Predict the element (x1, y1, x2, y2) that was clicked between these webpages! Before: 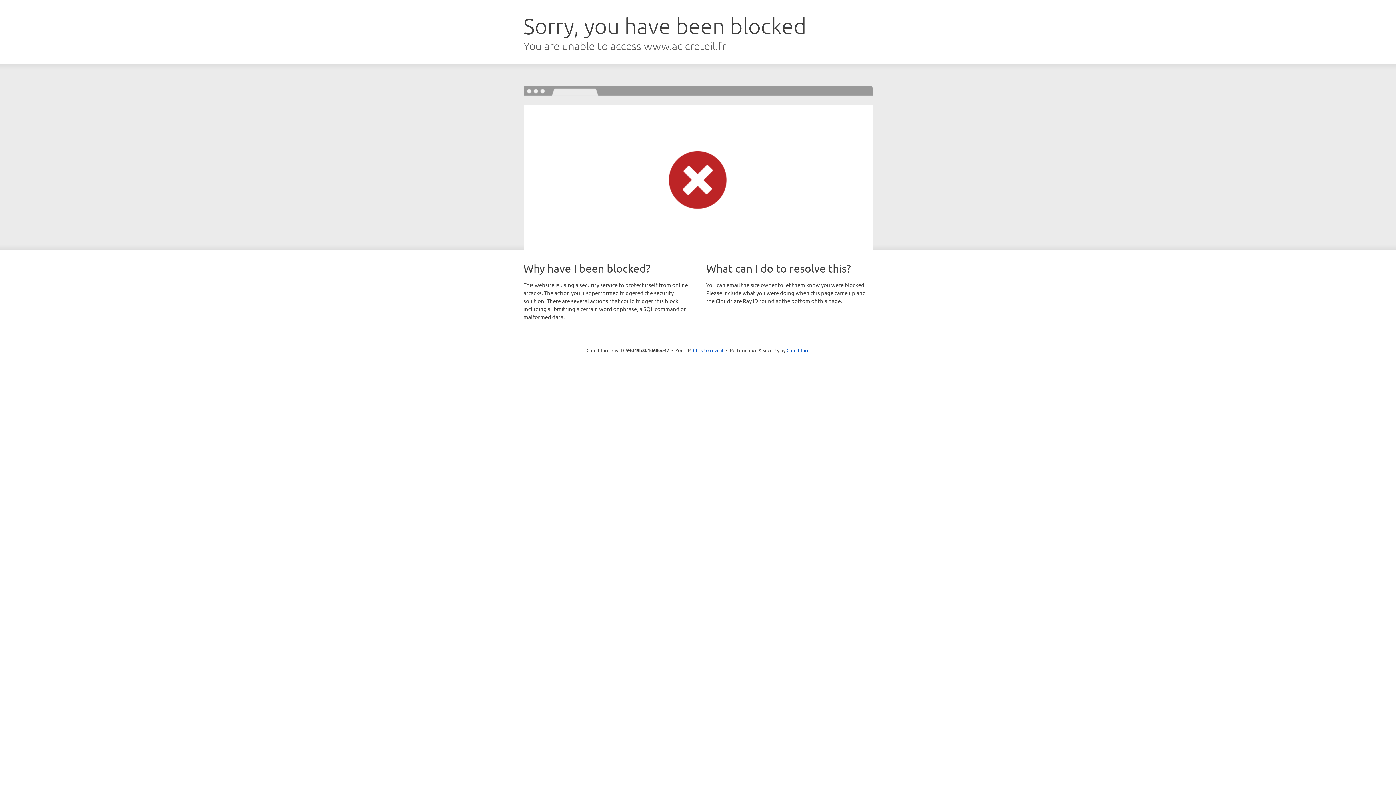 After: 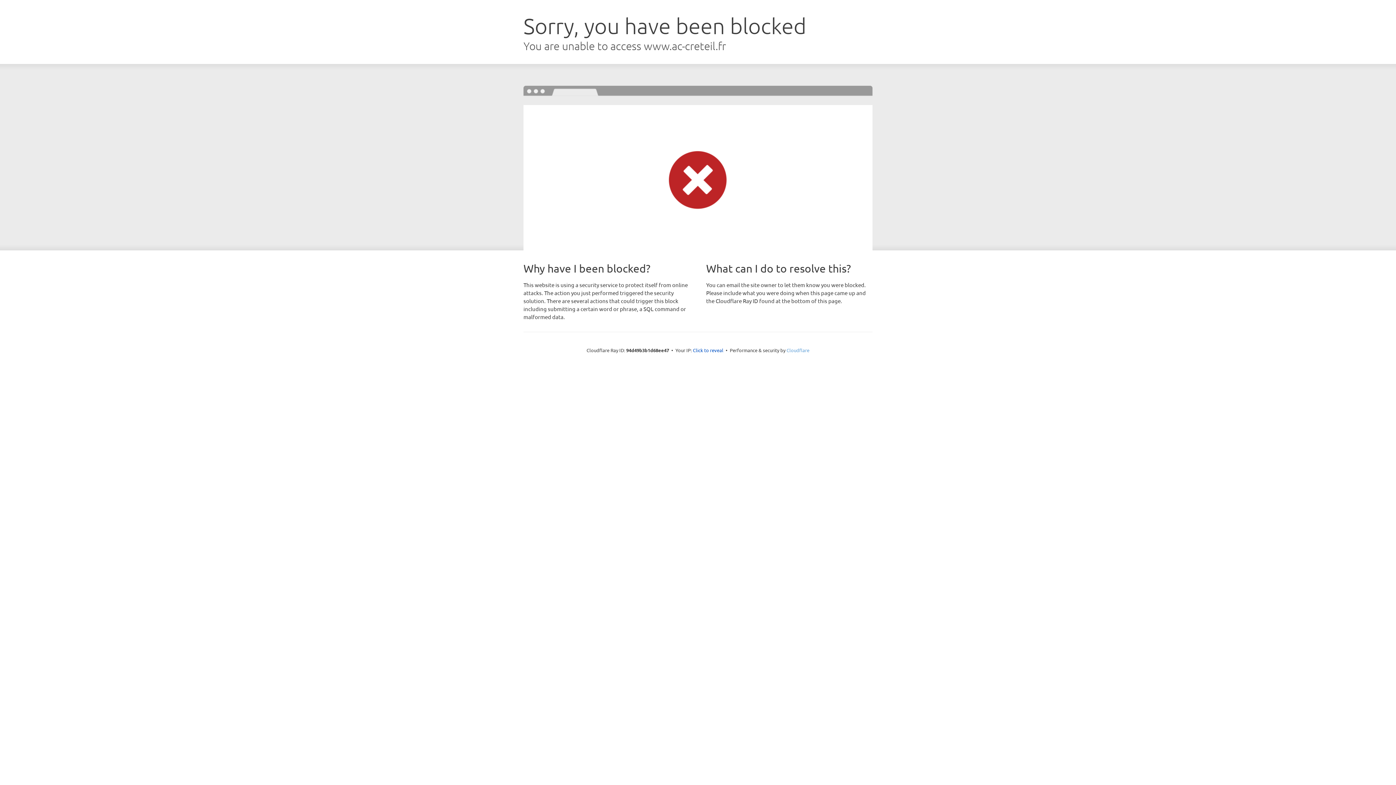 Action: bbox: (786, 347, 809, 353) label: Cloudflare